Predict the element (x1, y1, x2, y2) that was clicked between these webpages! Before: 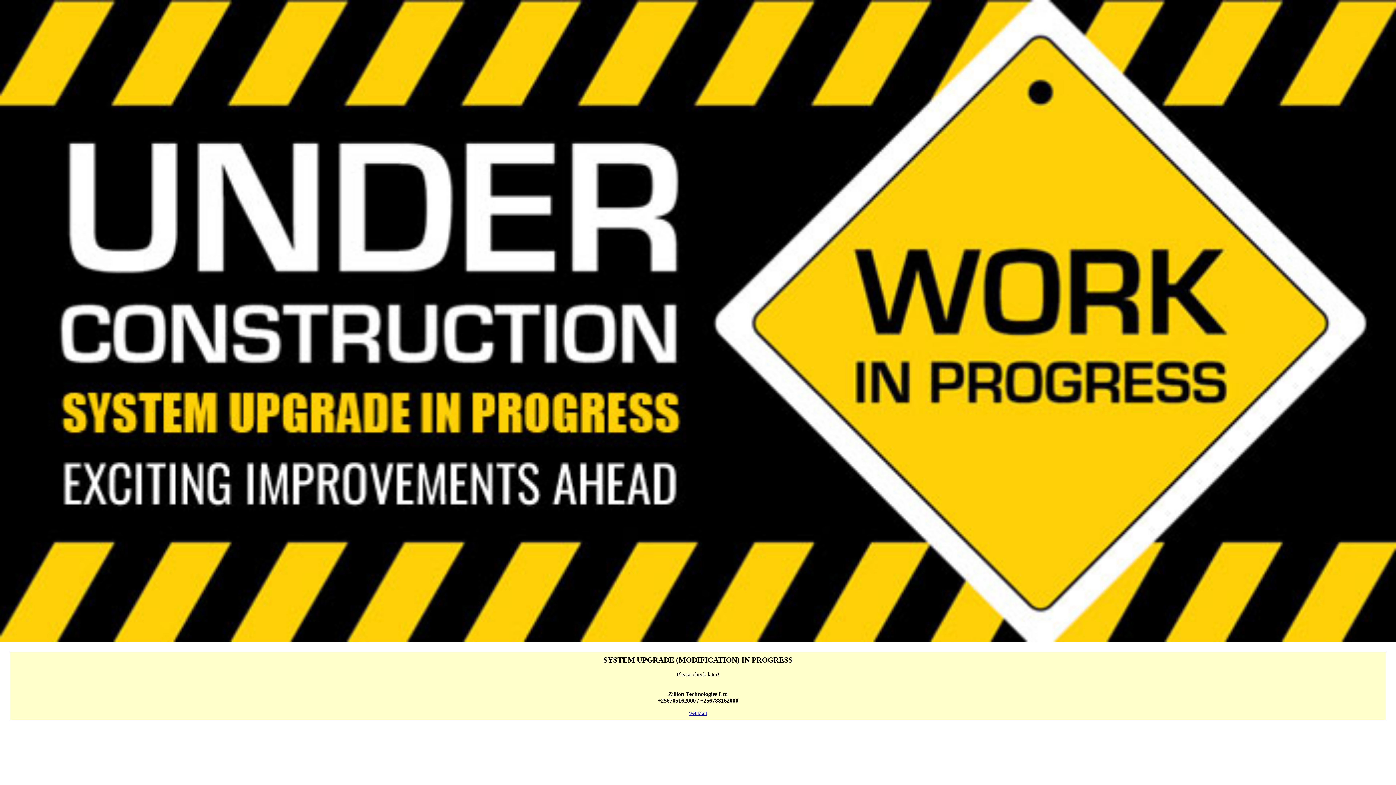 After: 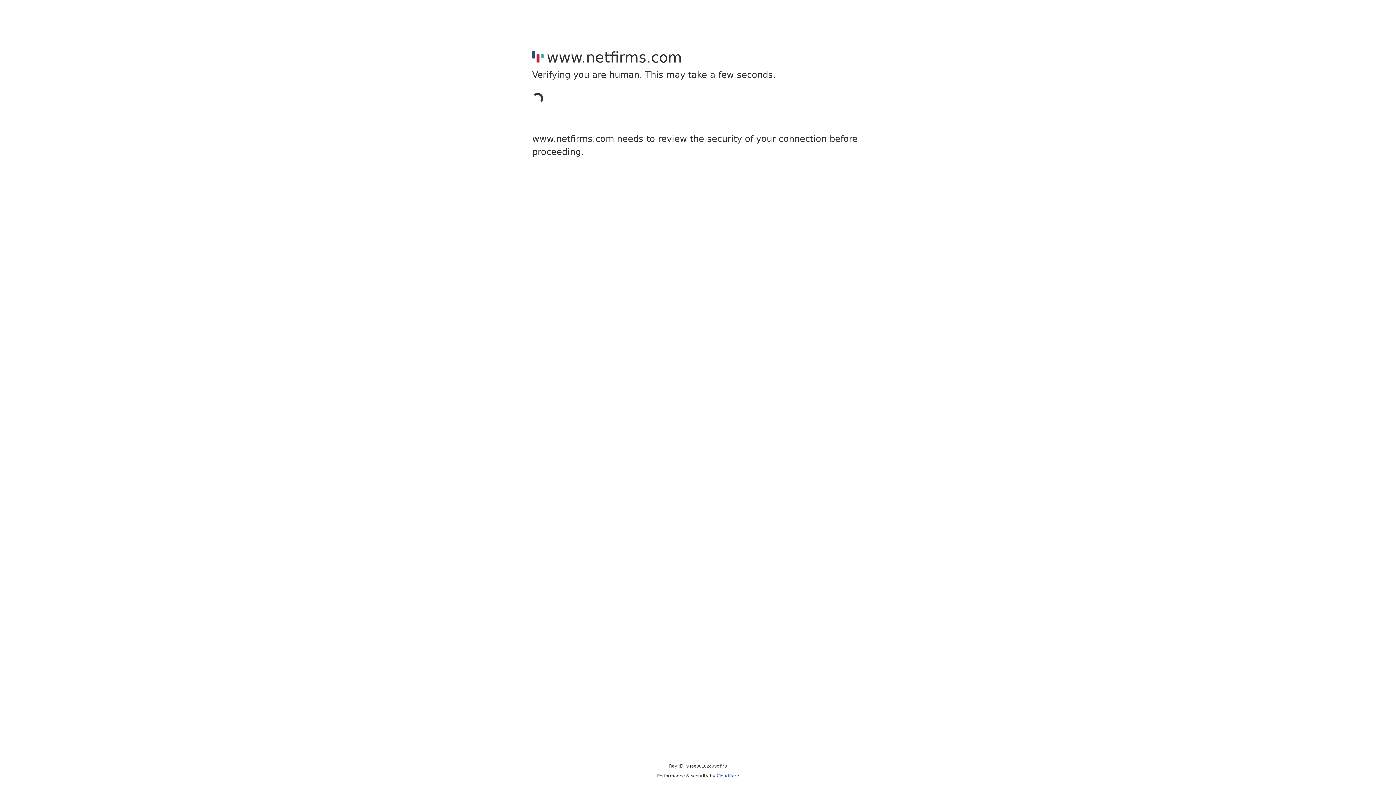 Action: bbox: (689, 711, 707, 716) label: WebMail